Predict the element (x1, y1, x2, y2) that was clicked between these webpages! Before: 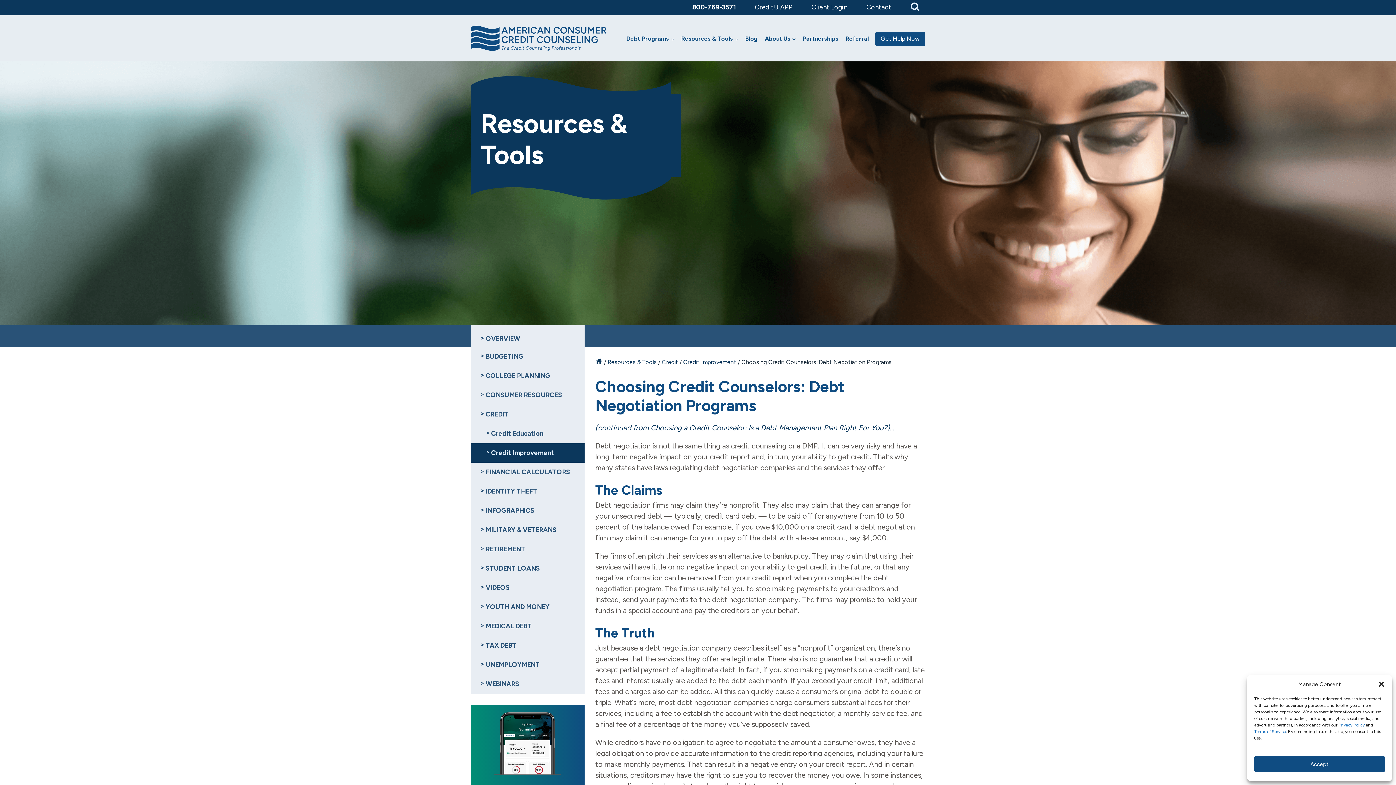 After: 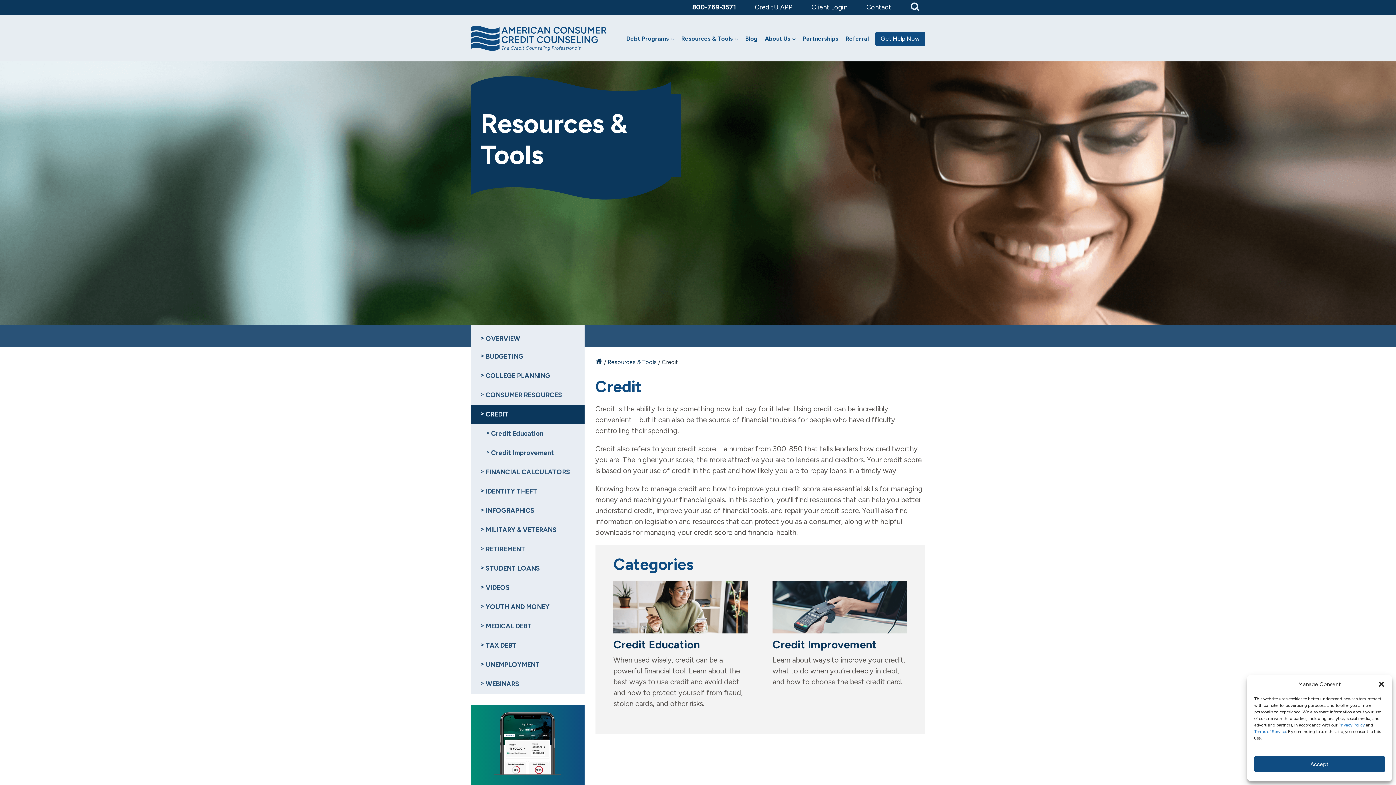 Action: label: CREDIT bbox: (470, 405, 584, 424)